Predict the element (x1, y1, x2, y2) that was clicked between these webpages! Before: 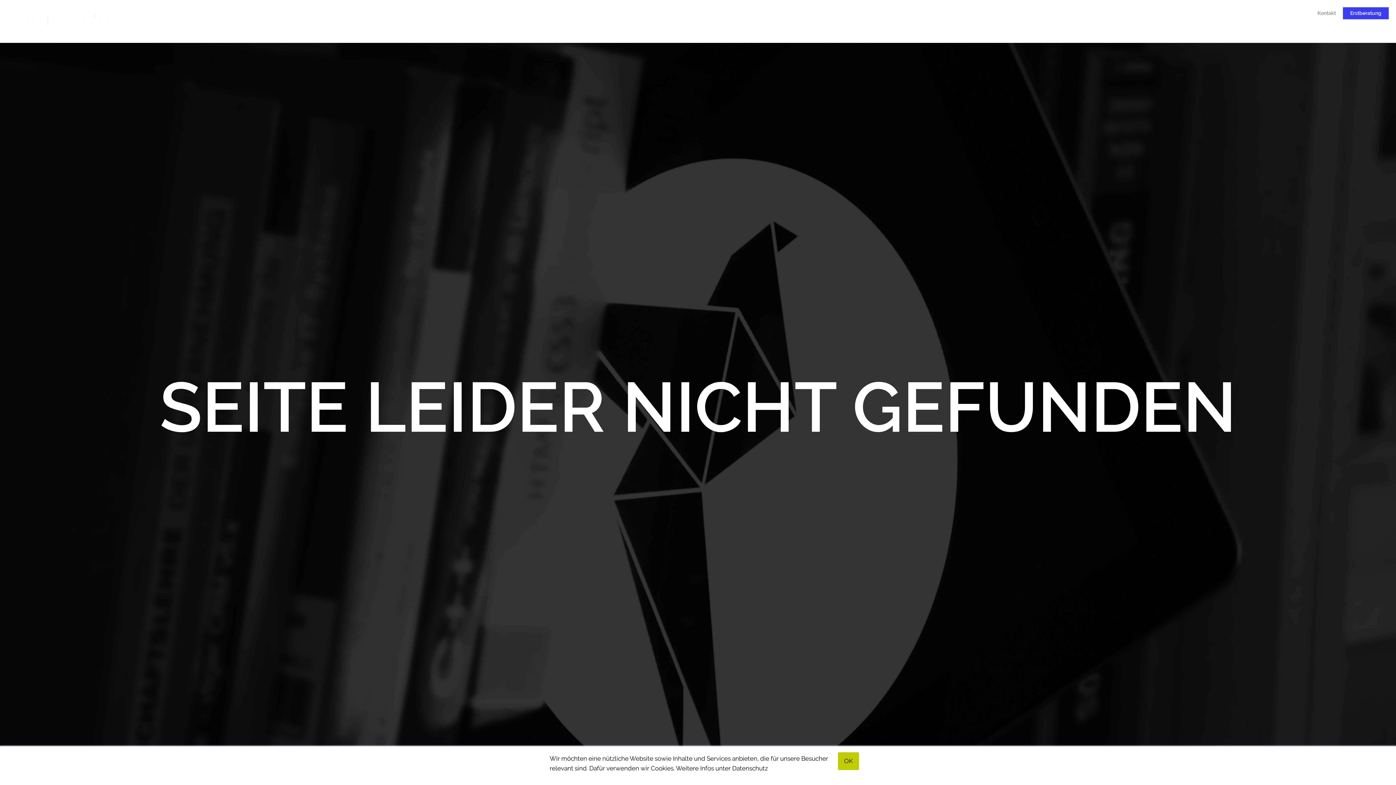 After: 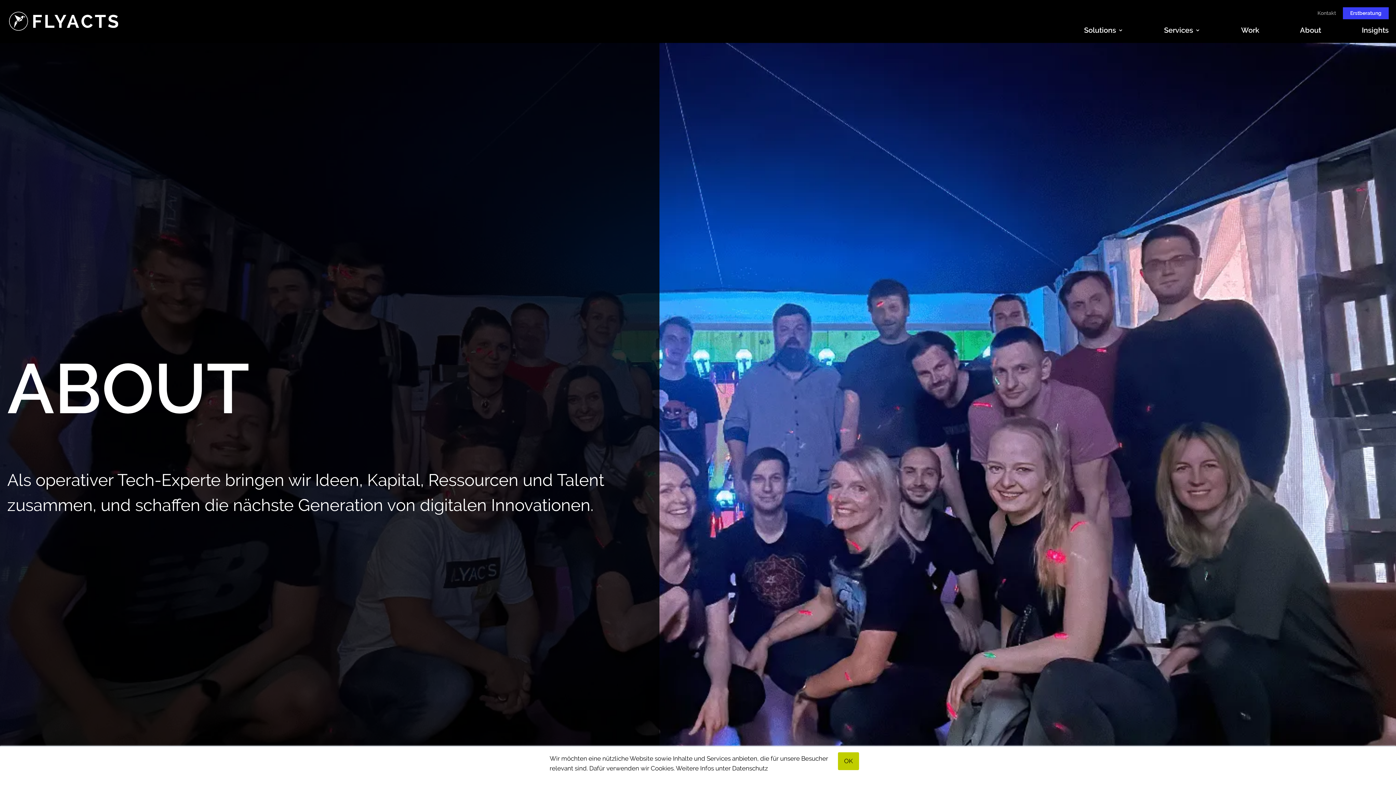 Action: label: About bbox: (1300, 24, 1321, 42)